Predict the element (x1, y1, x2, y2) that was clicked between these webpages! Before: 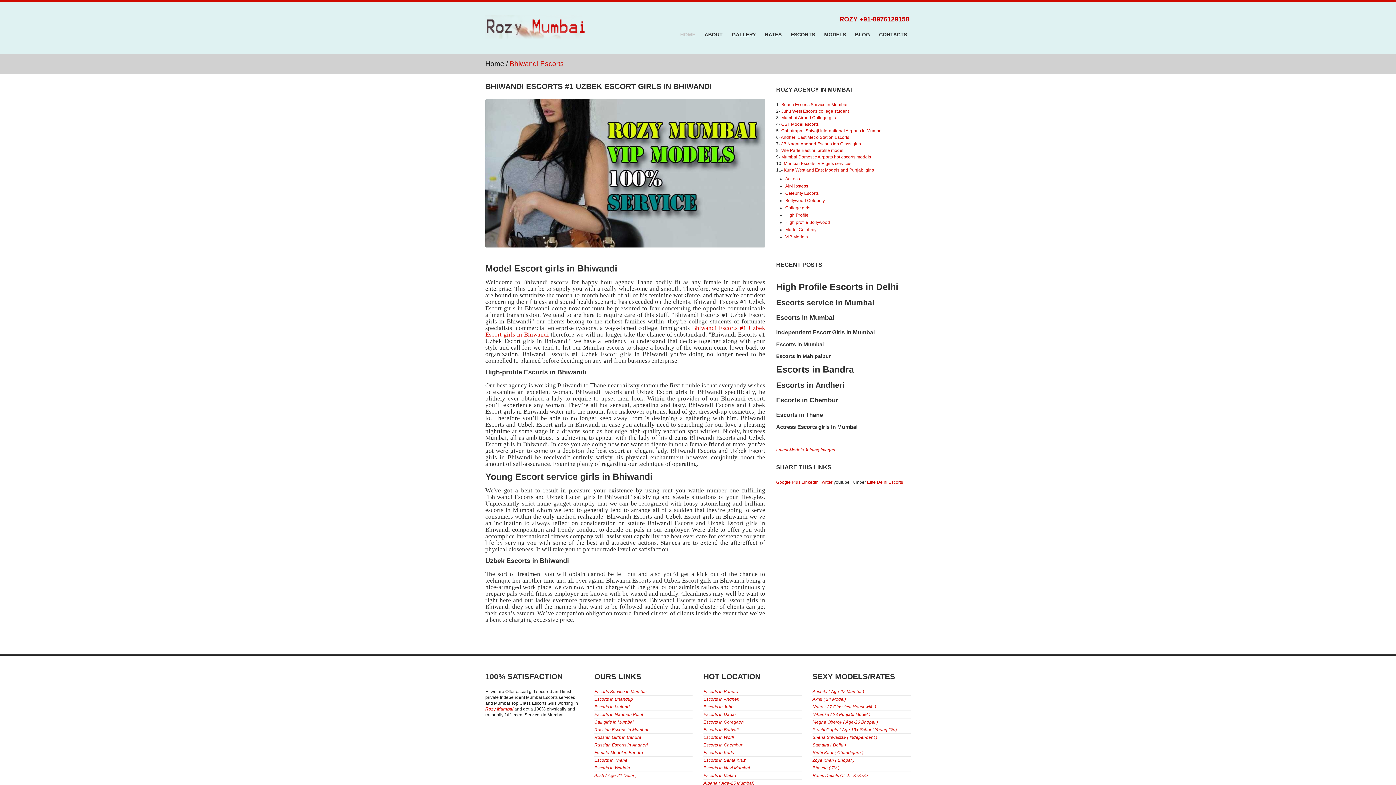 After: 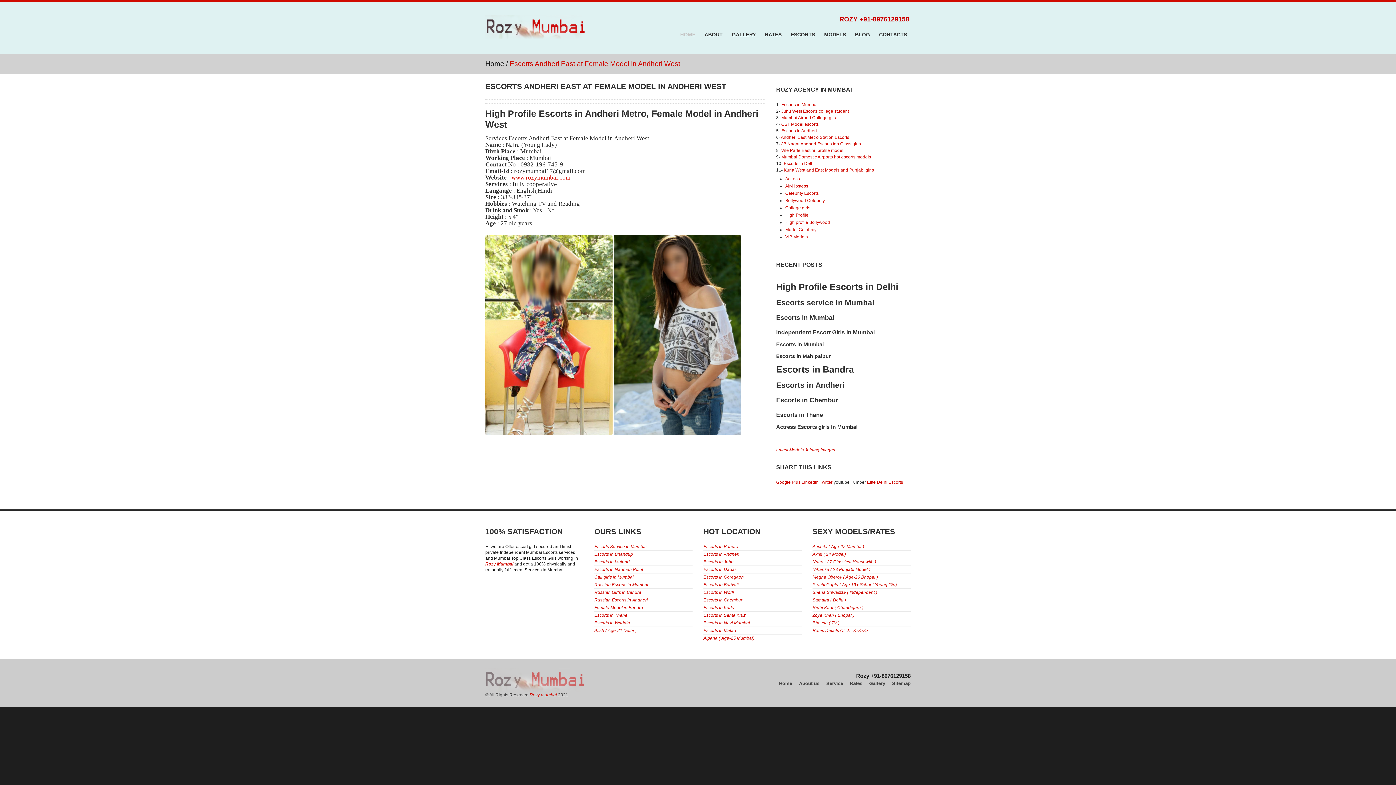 Action: bbox: (812, 704, 876, 709) label: Naira ( 27 Classical Housewife )